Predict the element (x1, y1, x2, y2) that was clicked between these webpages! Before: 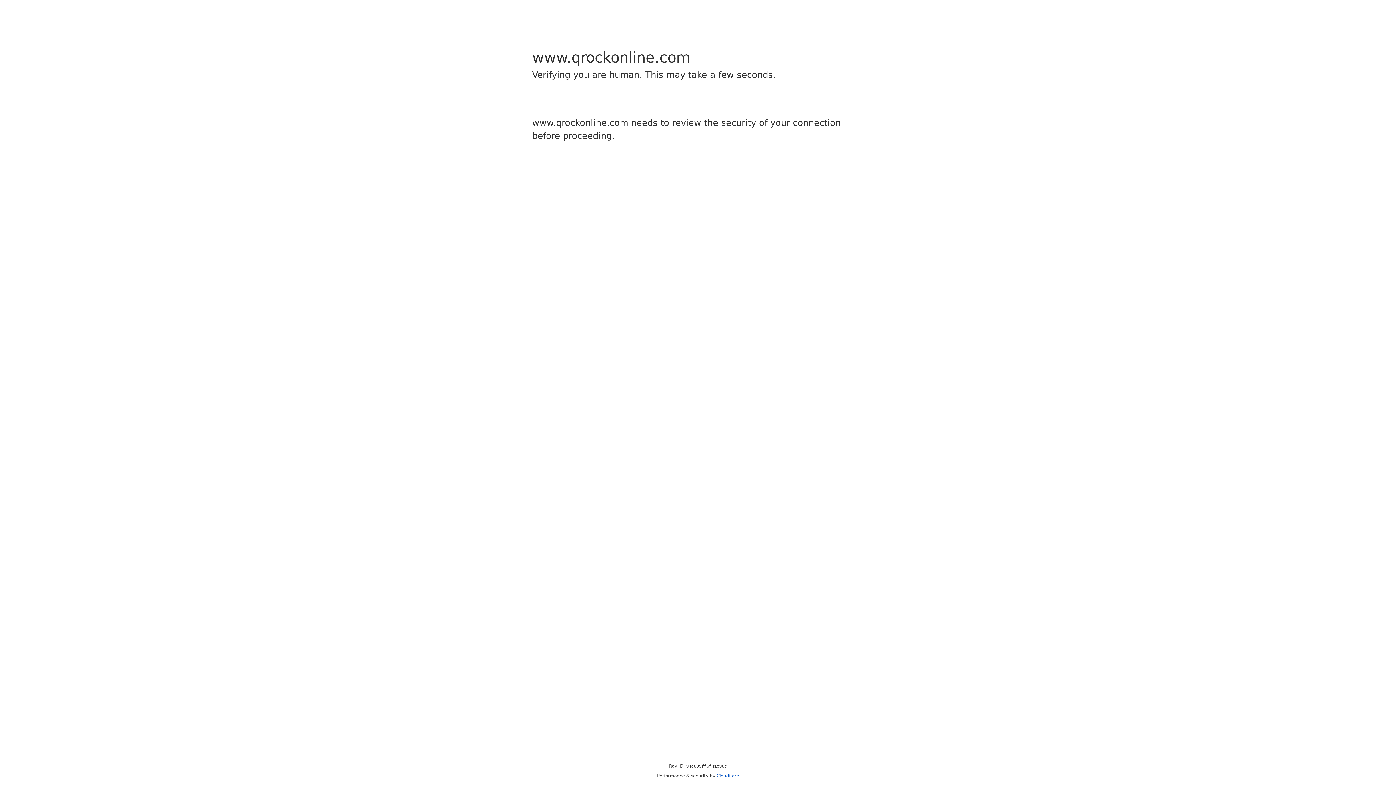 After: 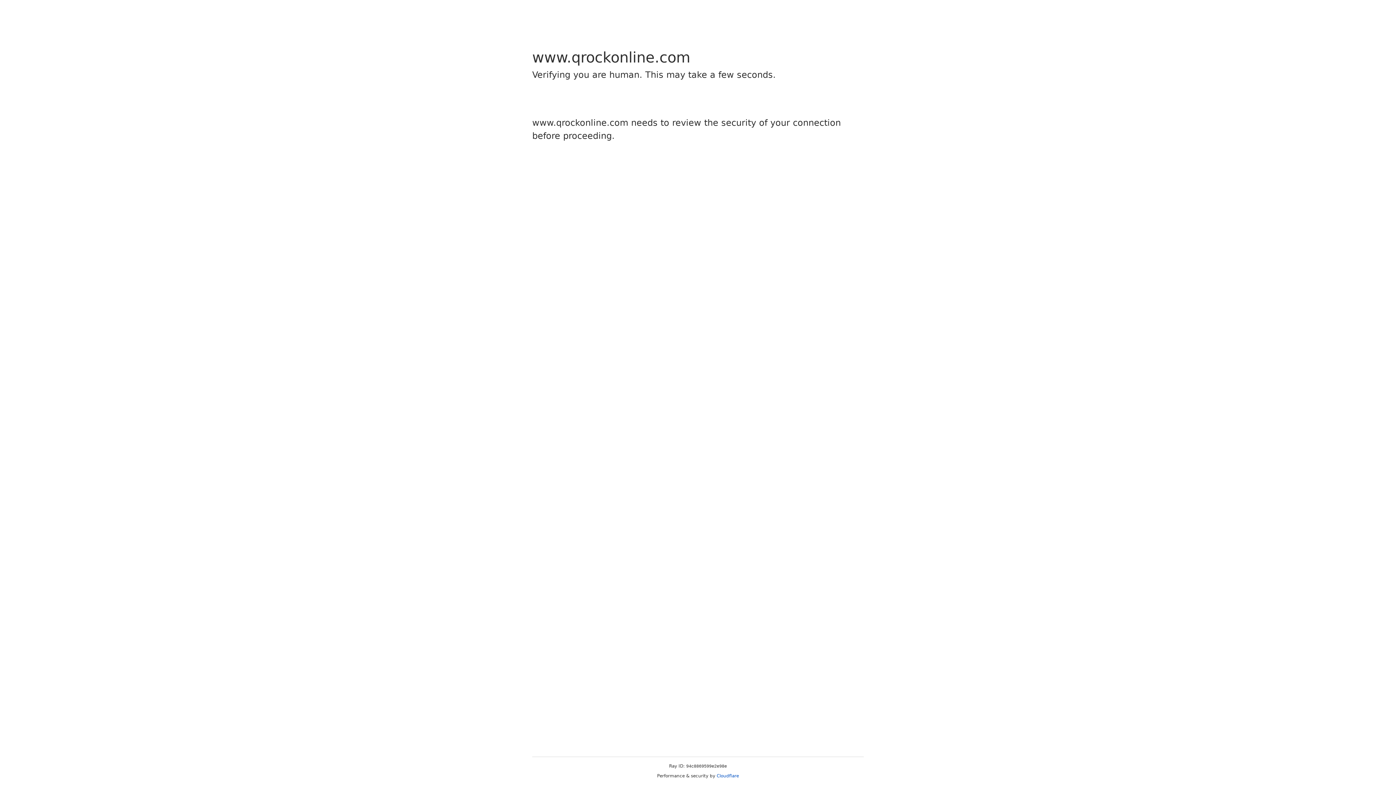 Action: bbox: (716, 773, 739, 778) label: Cloudflare